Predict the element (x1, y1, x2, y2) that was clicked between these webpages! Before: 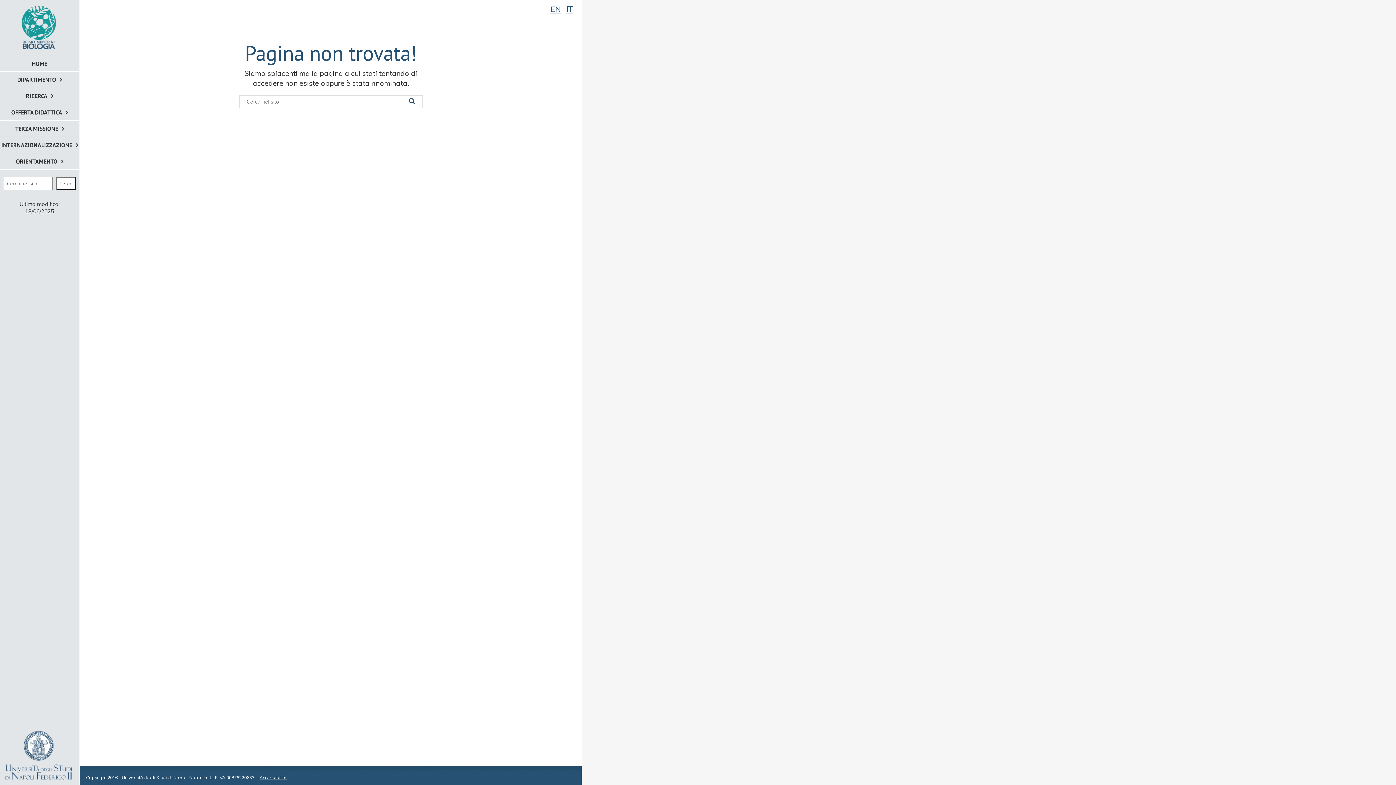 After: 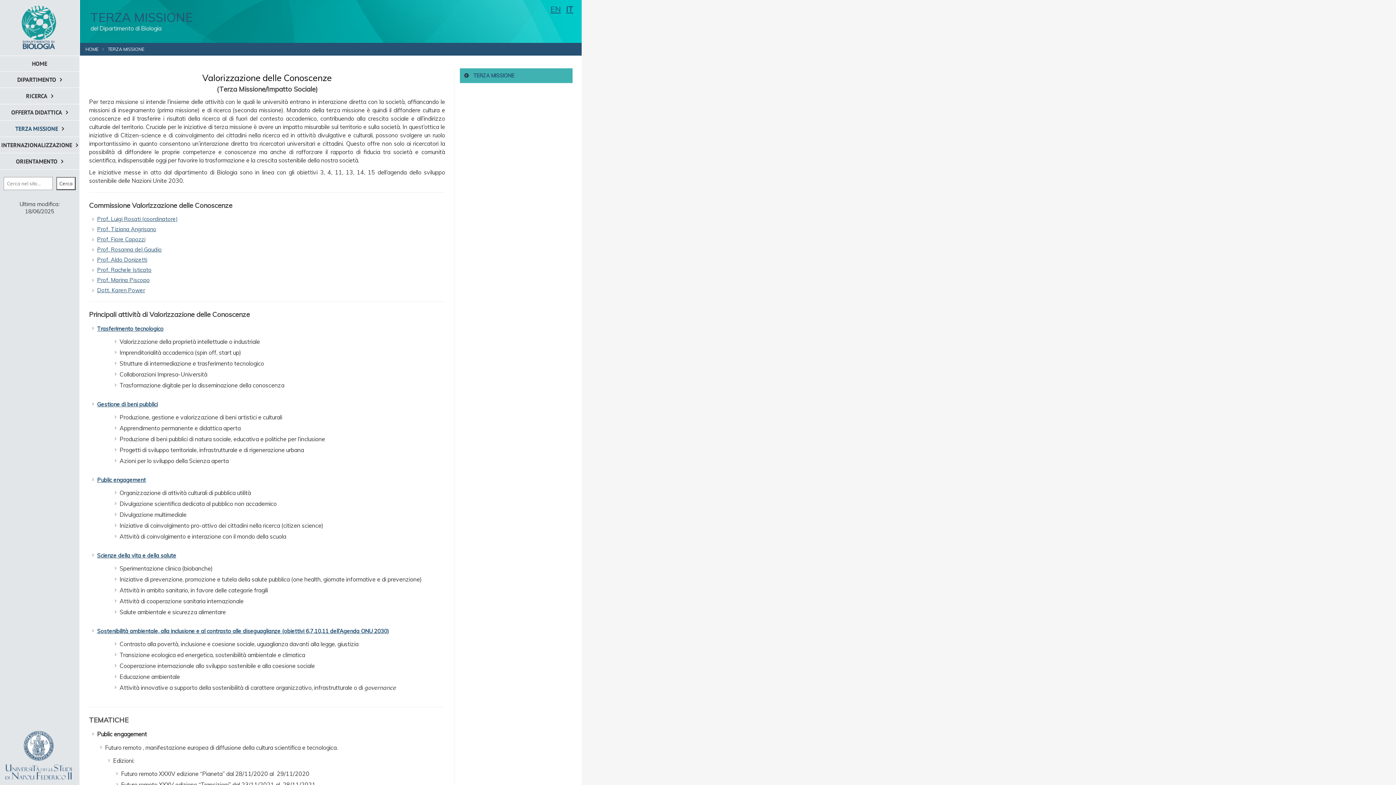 Action: label: TERZA MISSIONE bbox: (0, 120, 79, 136)